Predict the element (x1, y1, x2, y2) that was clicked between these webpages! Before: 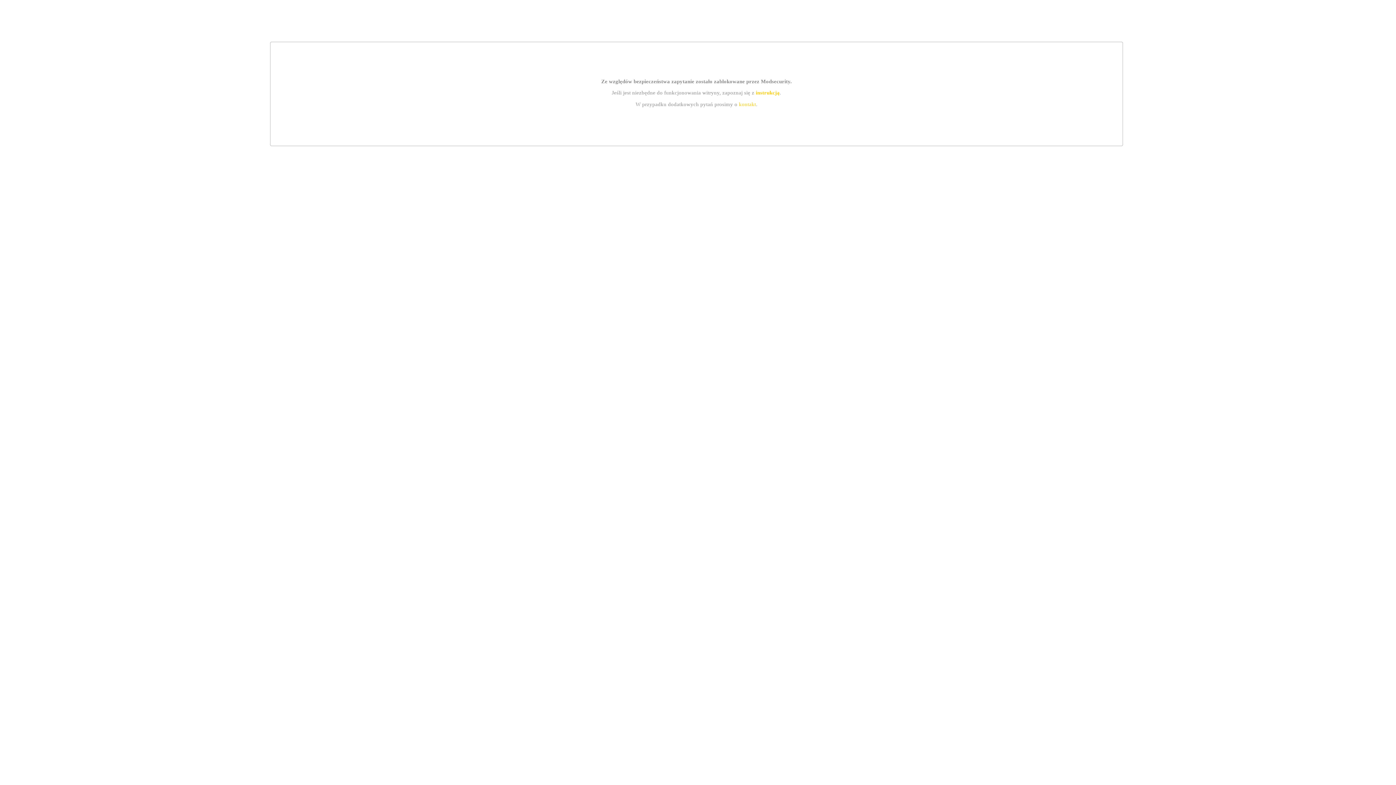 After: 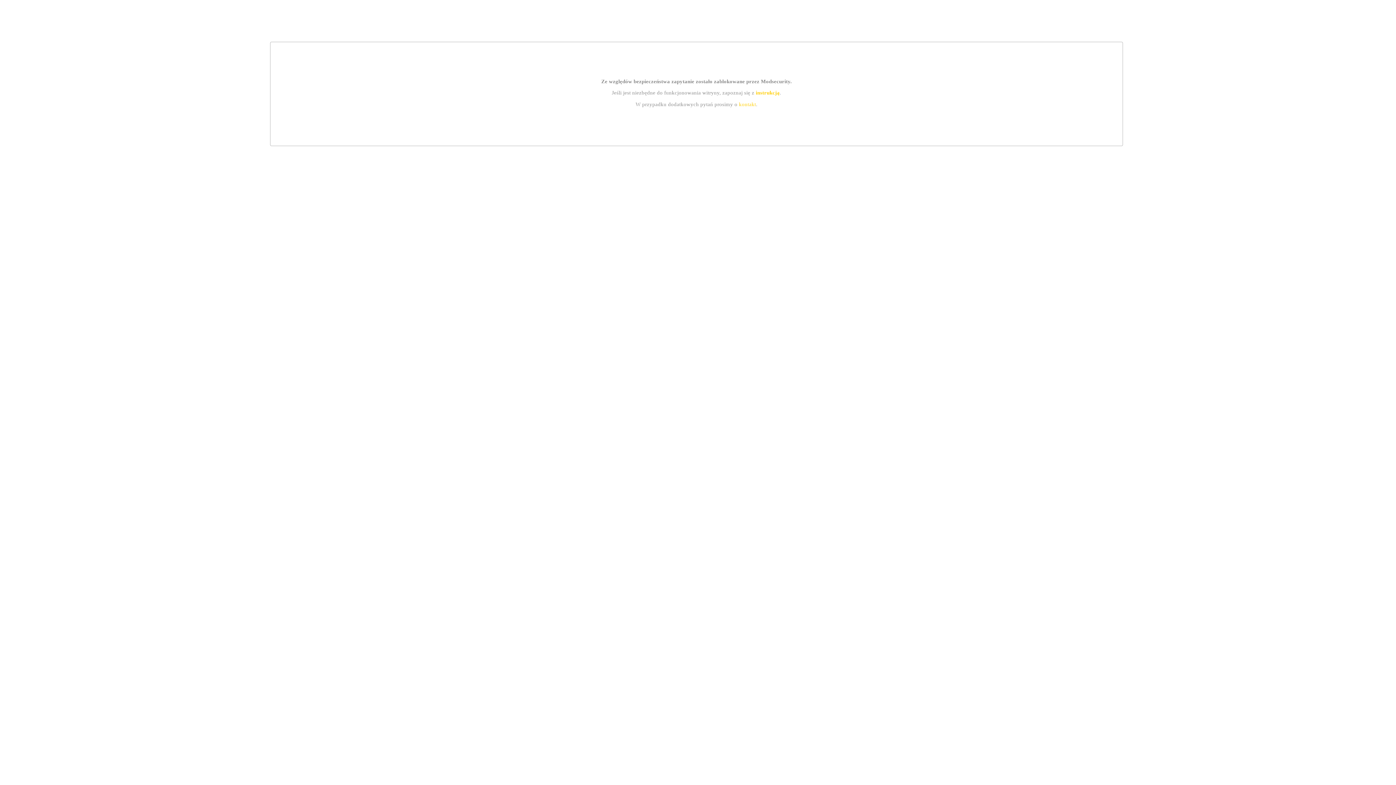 Action: label: instrukcją bbox: (755, 89, 779, 95)